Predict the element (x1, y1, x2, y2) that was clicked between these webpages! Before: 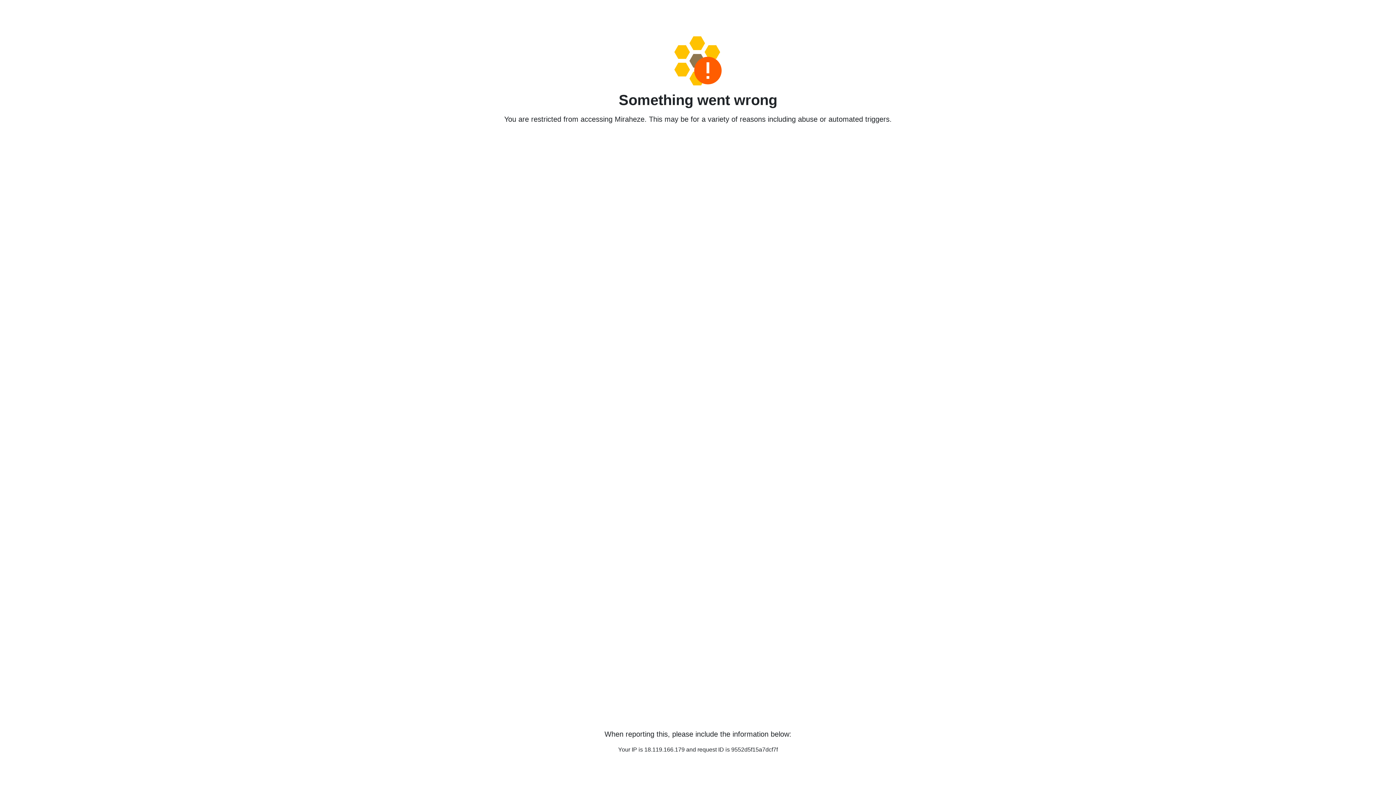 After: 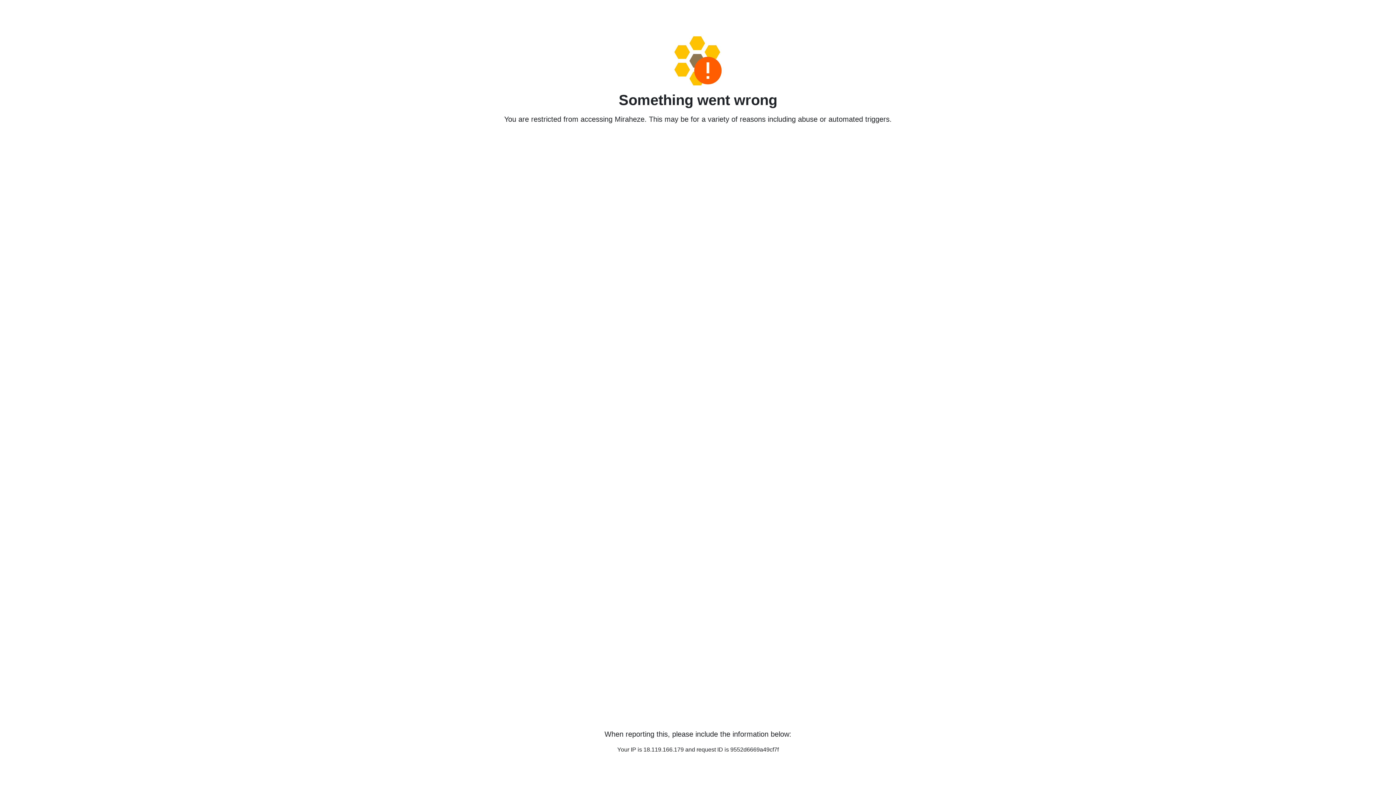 Action: bbox: (458, 36, 938, 85)